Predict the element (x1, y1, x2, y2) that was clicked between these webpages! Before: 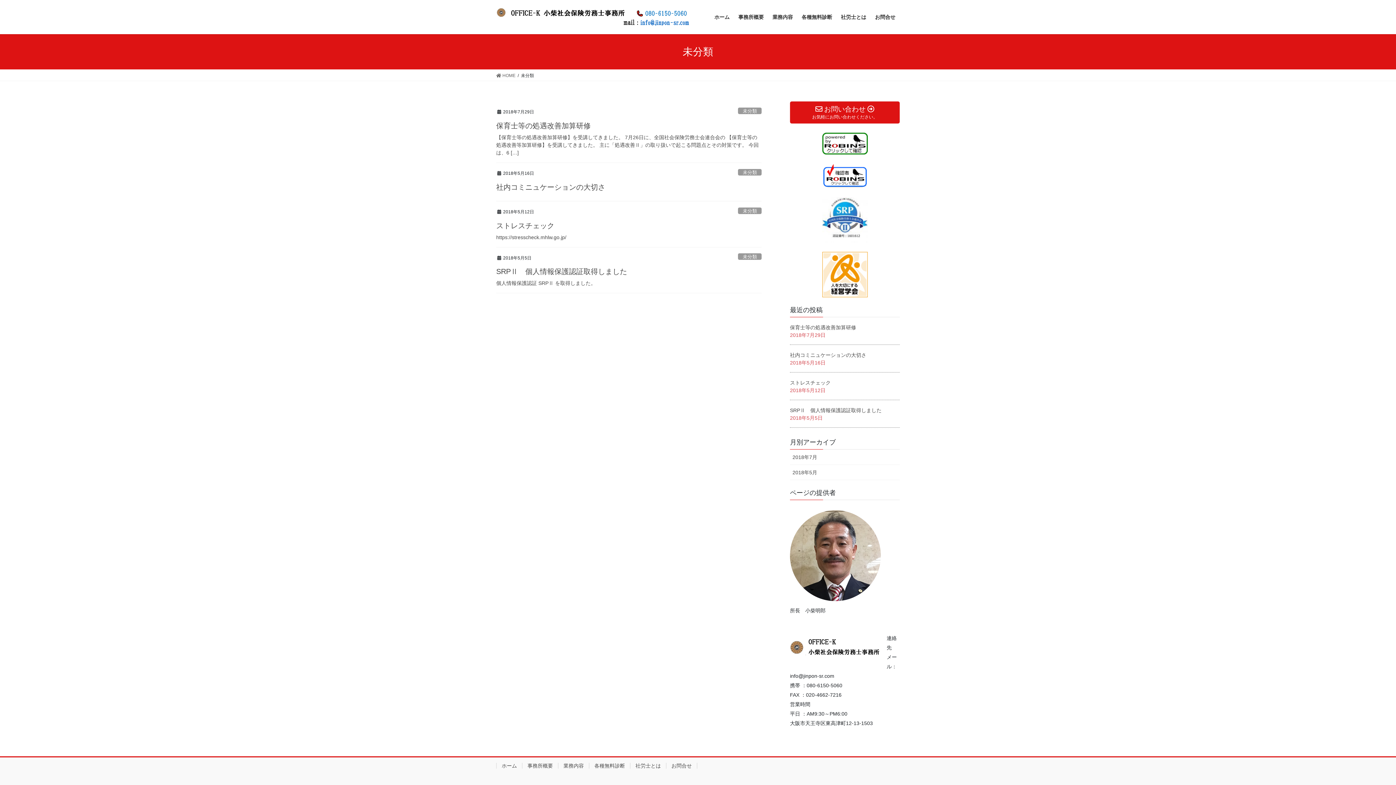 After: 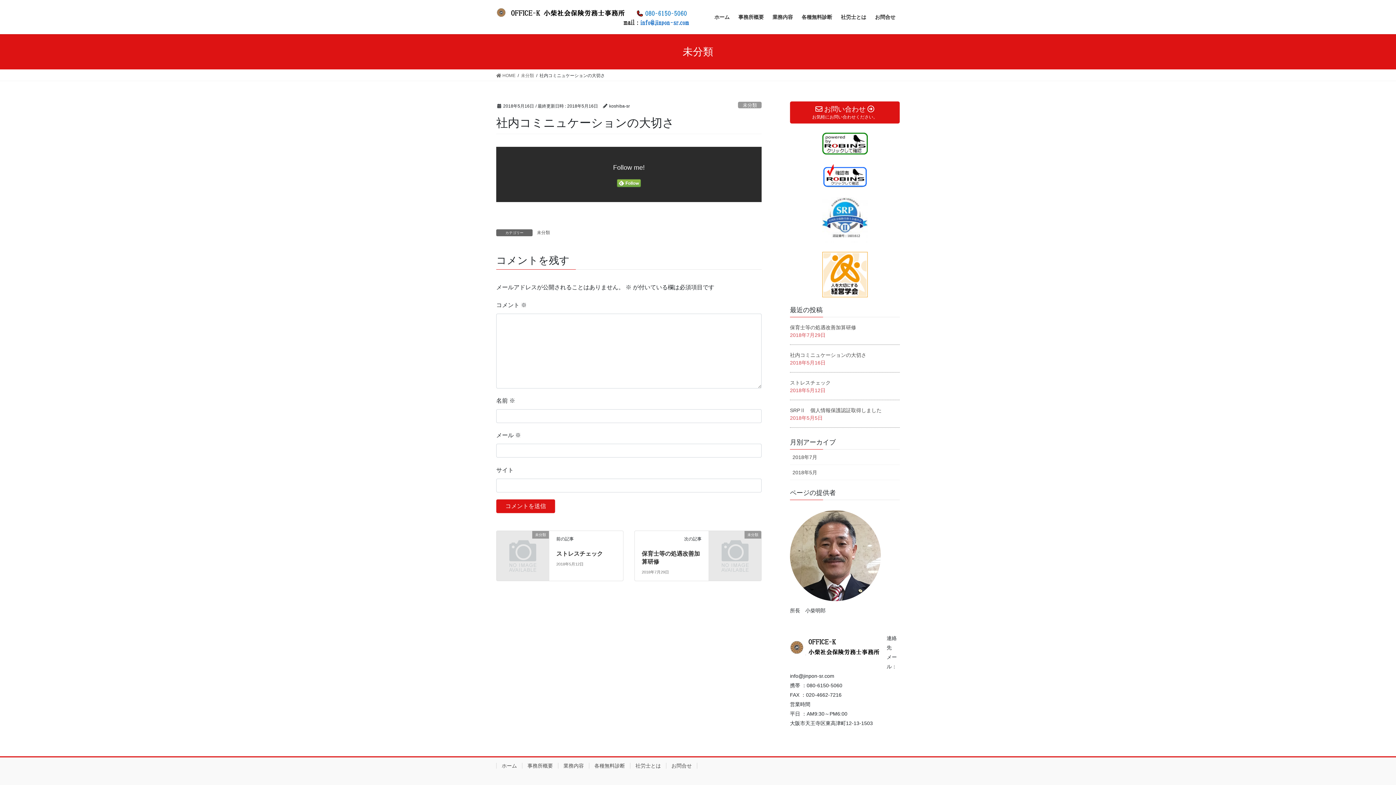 Action: bbox: (790, 352, 866, 358) label: 社内コミニュケーションの大切さ